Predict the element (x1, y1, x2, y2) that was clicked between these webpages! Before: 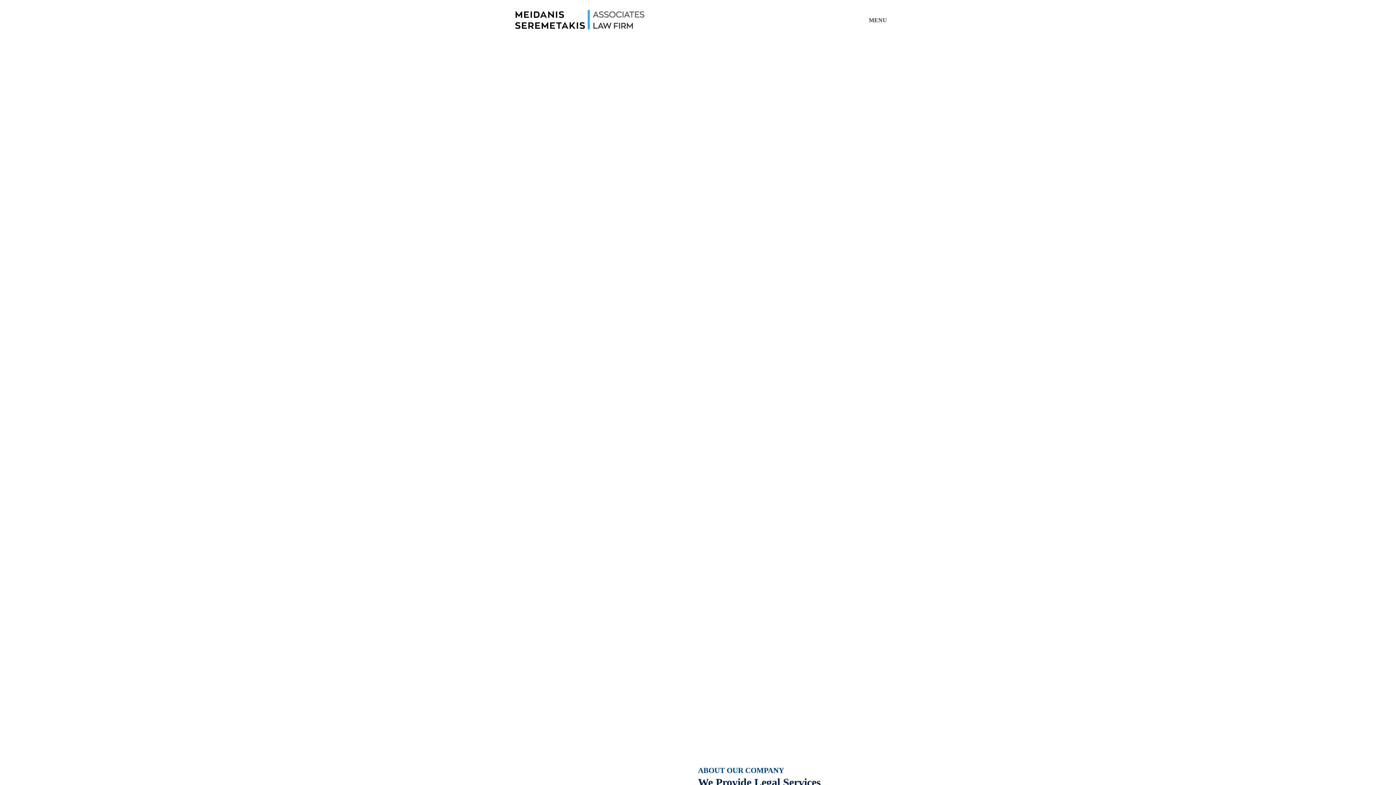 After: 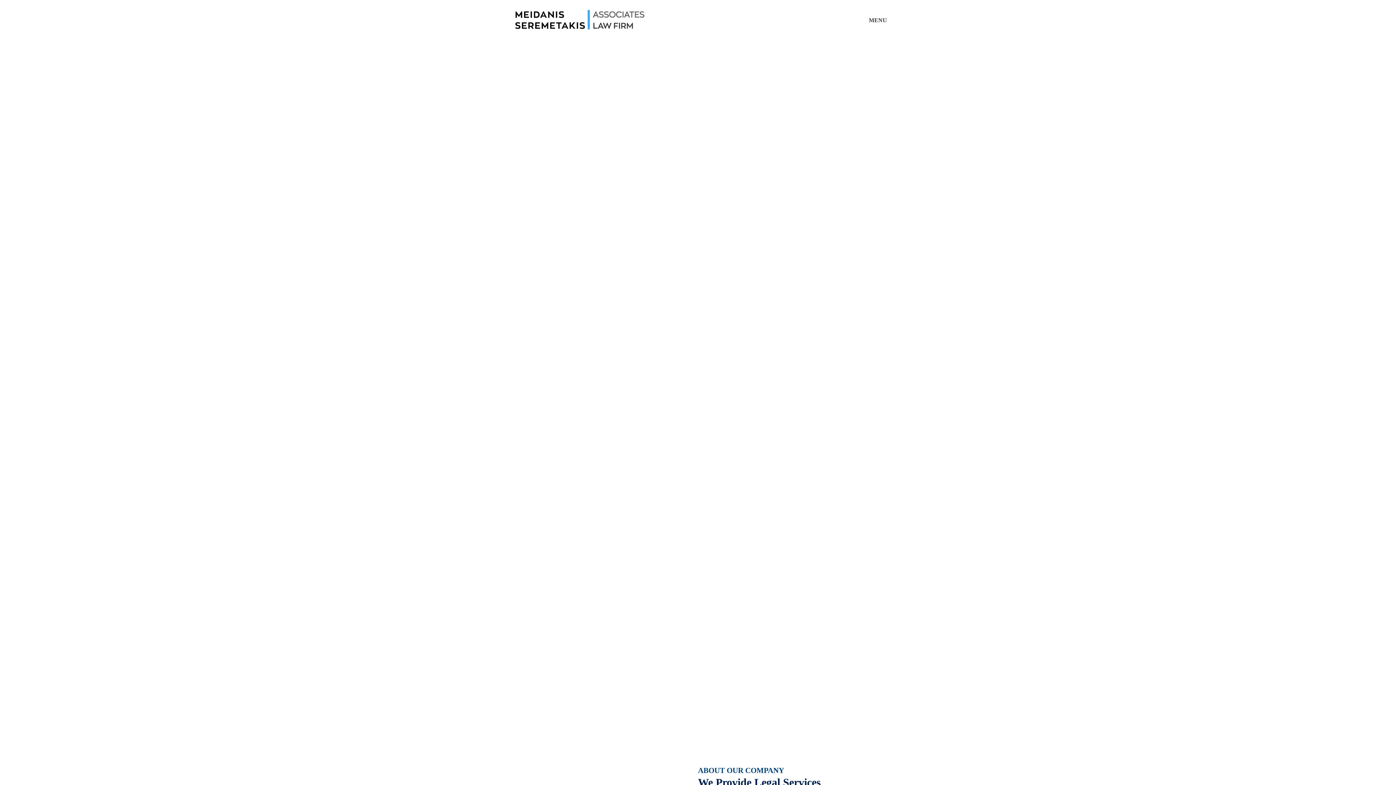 Action: bbox: (509, 9, 649, 31)